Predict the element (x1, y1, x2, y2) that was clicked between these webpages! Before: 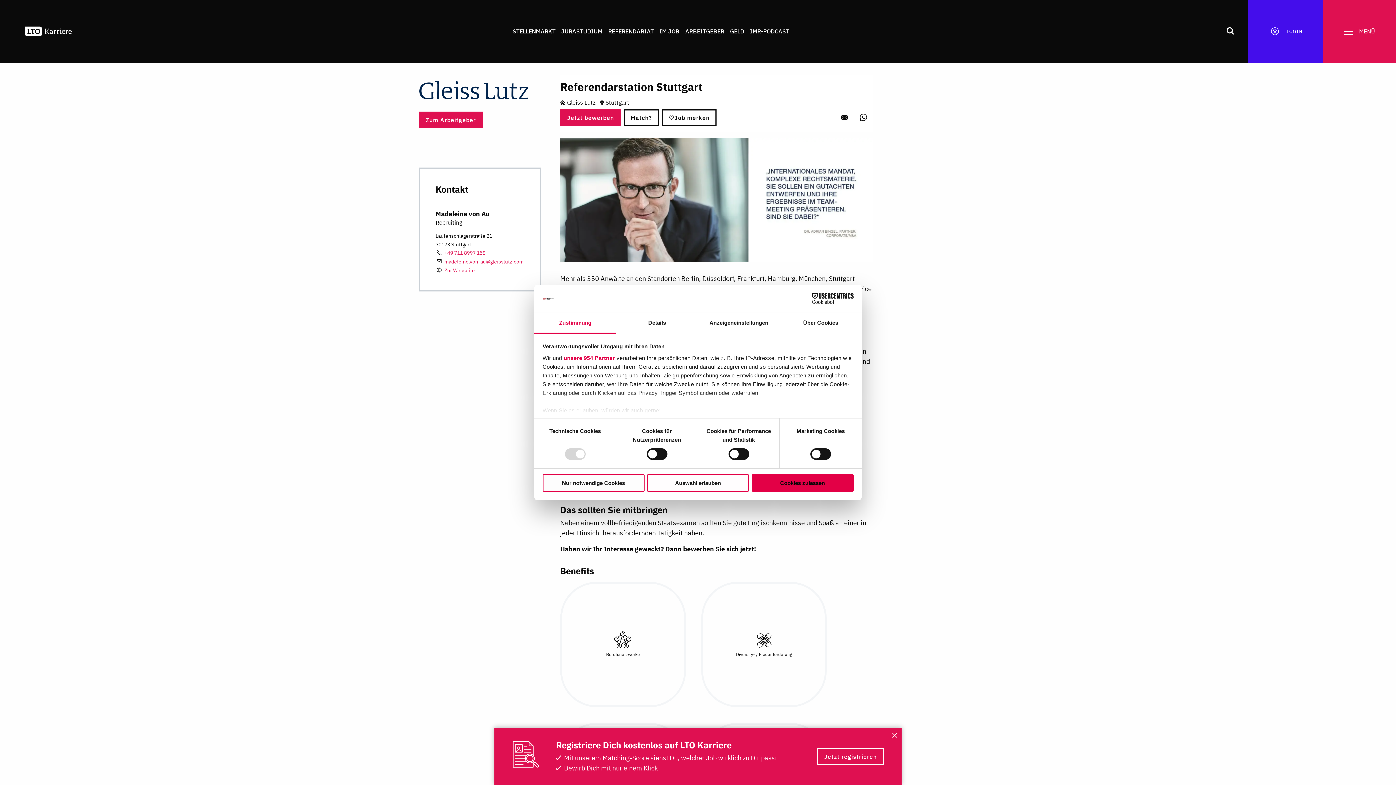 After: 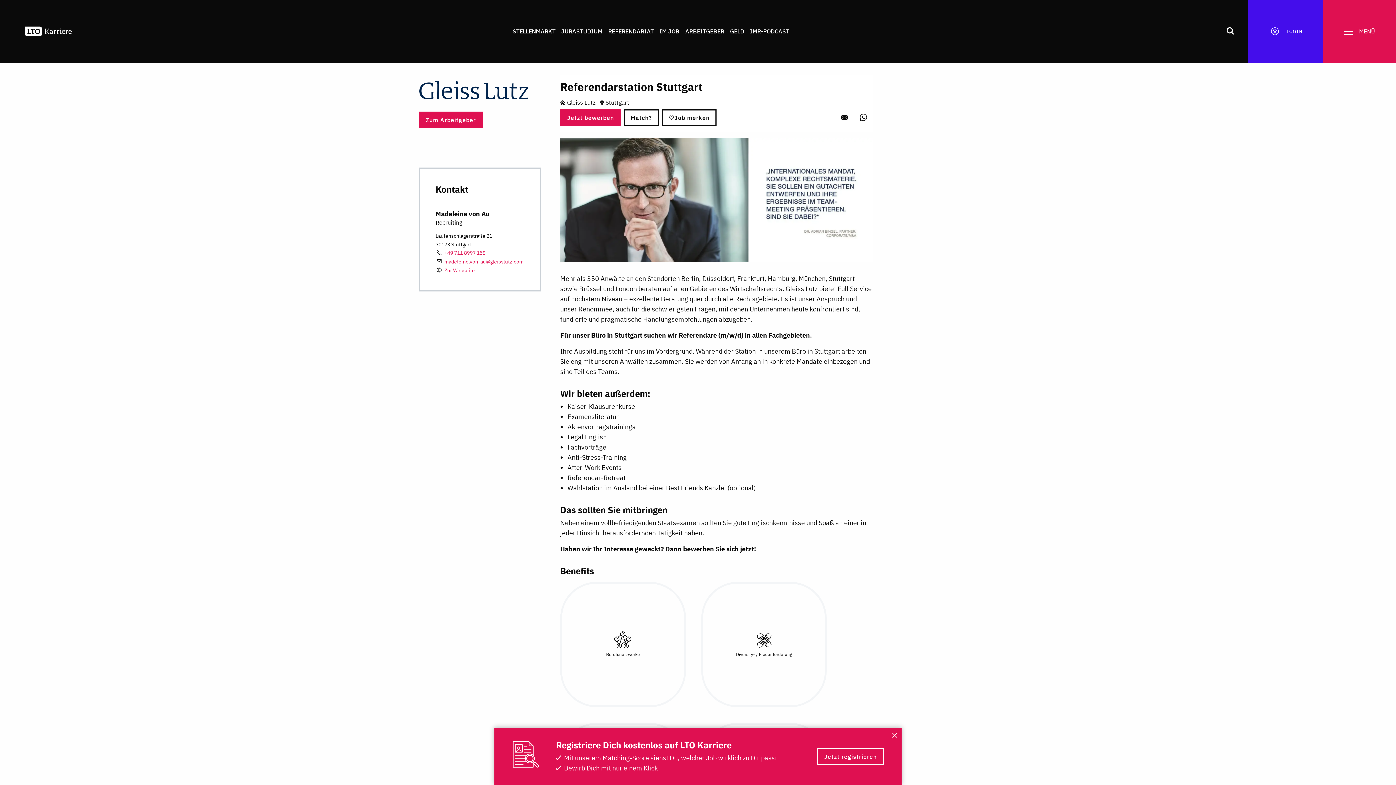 Action: label: Auswahl erlauben bbox: (647, 474, 749, 492)